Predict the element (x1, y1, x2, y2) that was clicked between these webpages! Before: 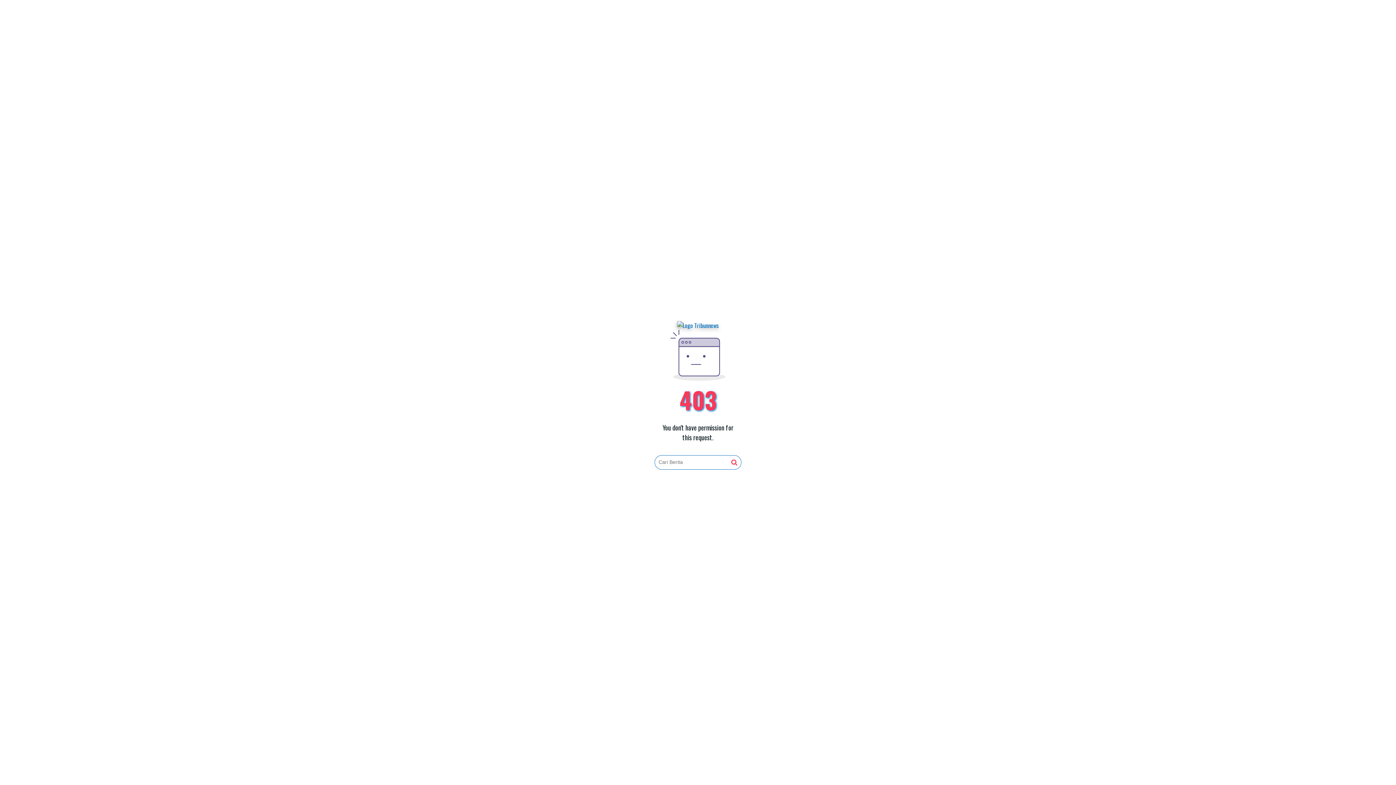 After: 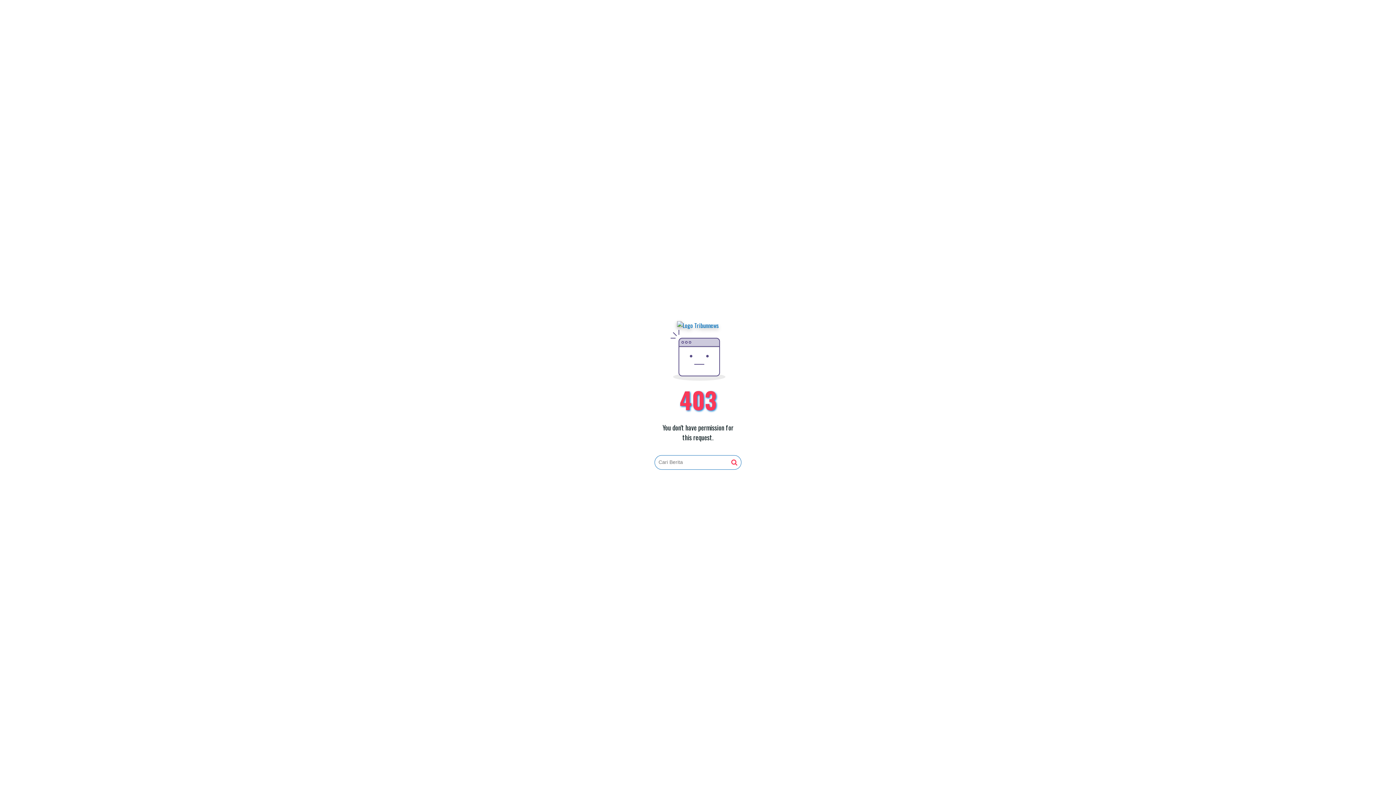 Action: bbox: (731, 459, 737, 466)